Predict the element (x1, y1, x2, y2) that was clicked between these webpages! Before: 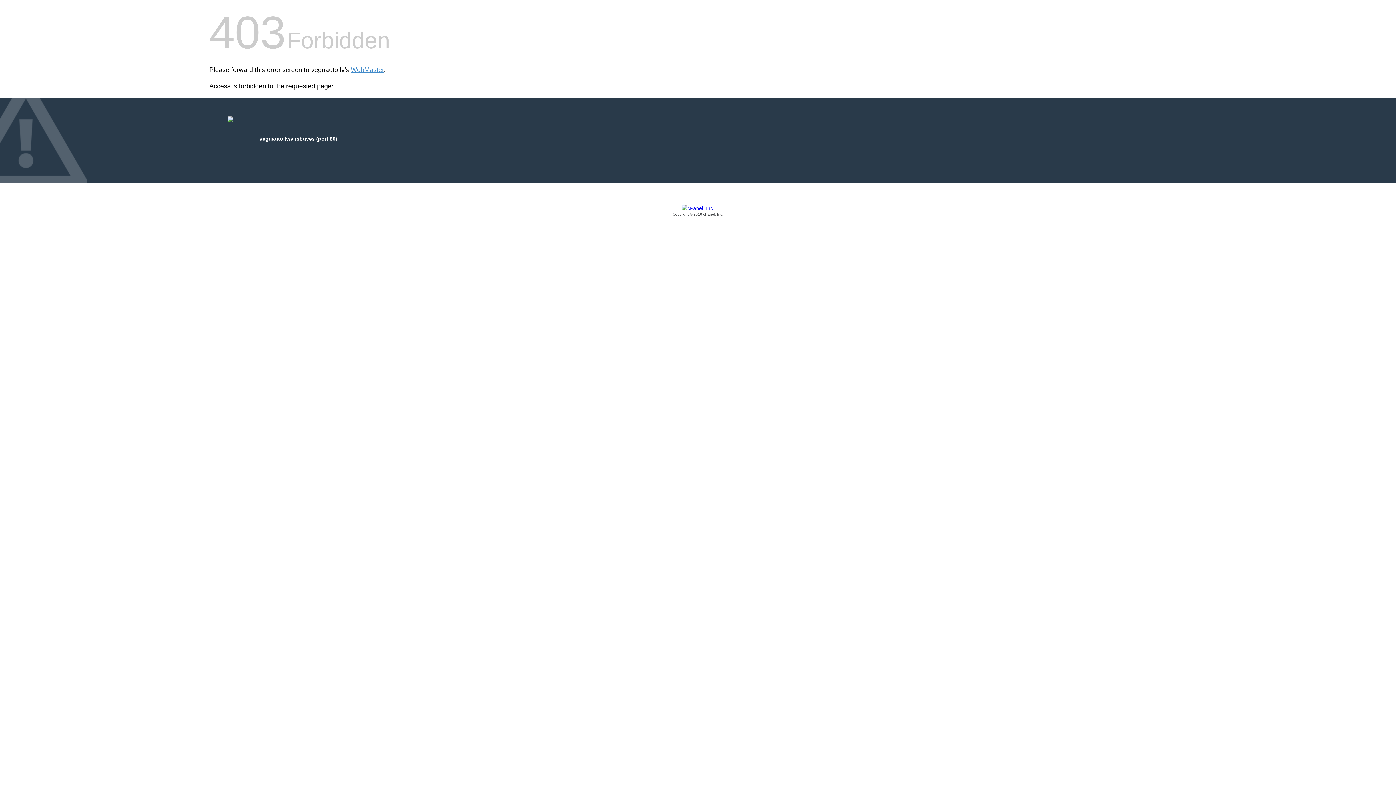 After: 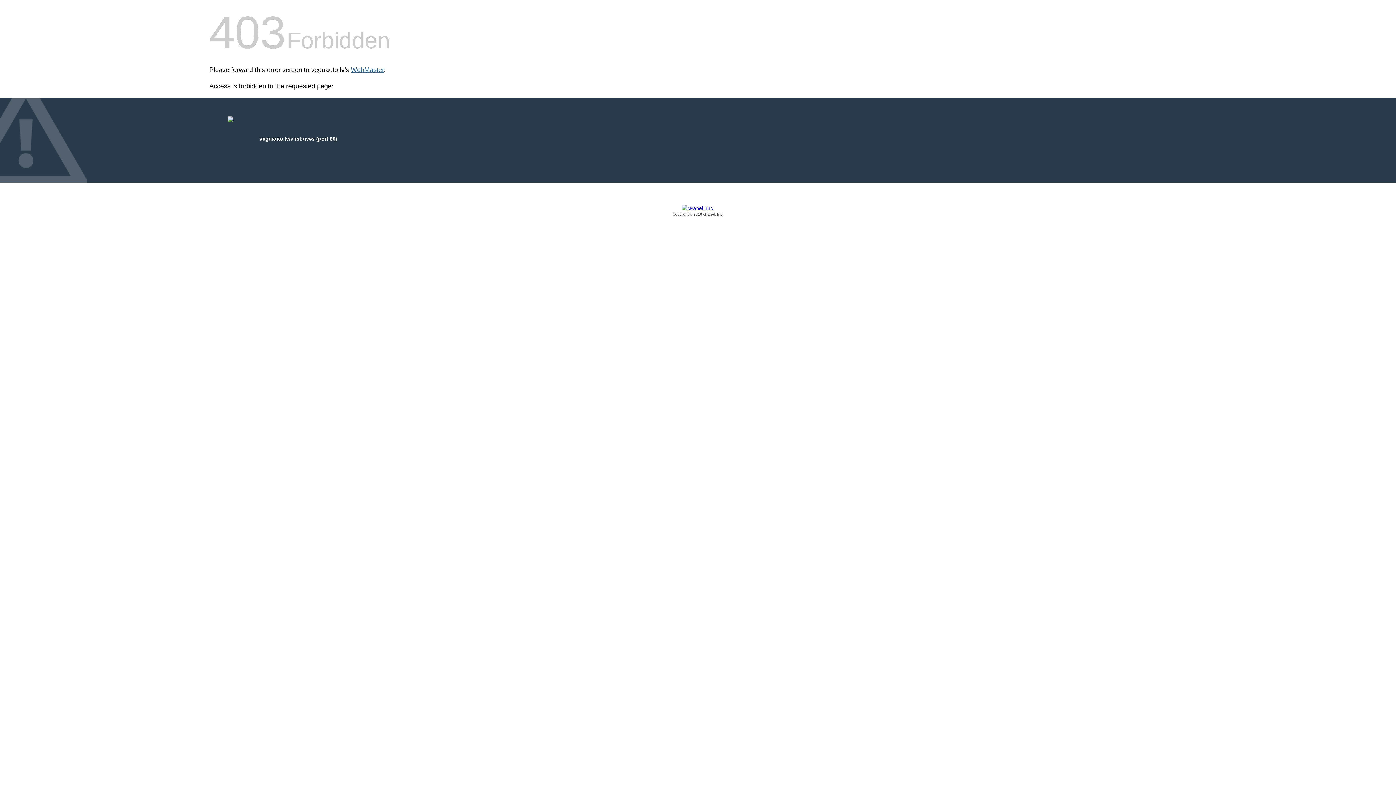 Action: bbox: (350, 66, 384, 73) label: WebMaster